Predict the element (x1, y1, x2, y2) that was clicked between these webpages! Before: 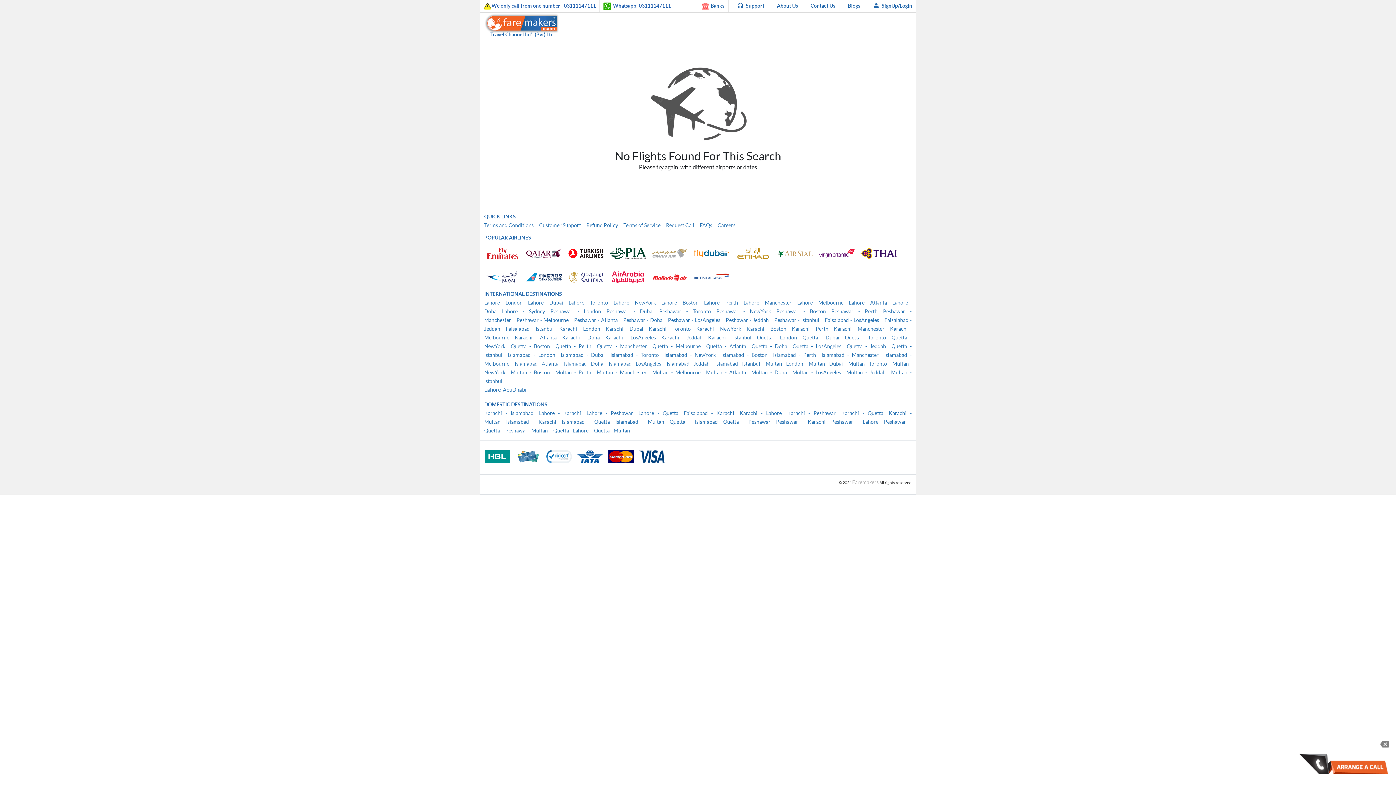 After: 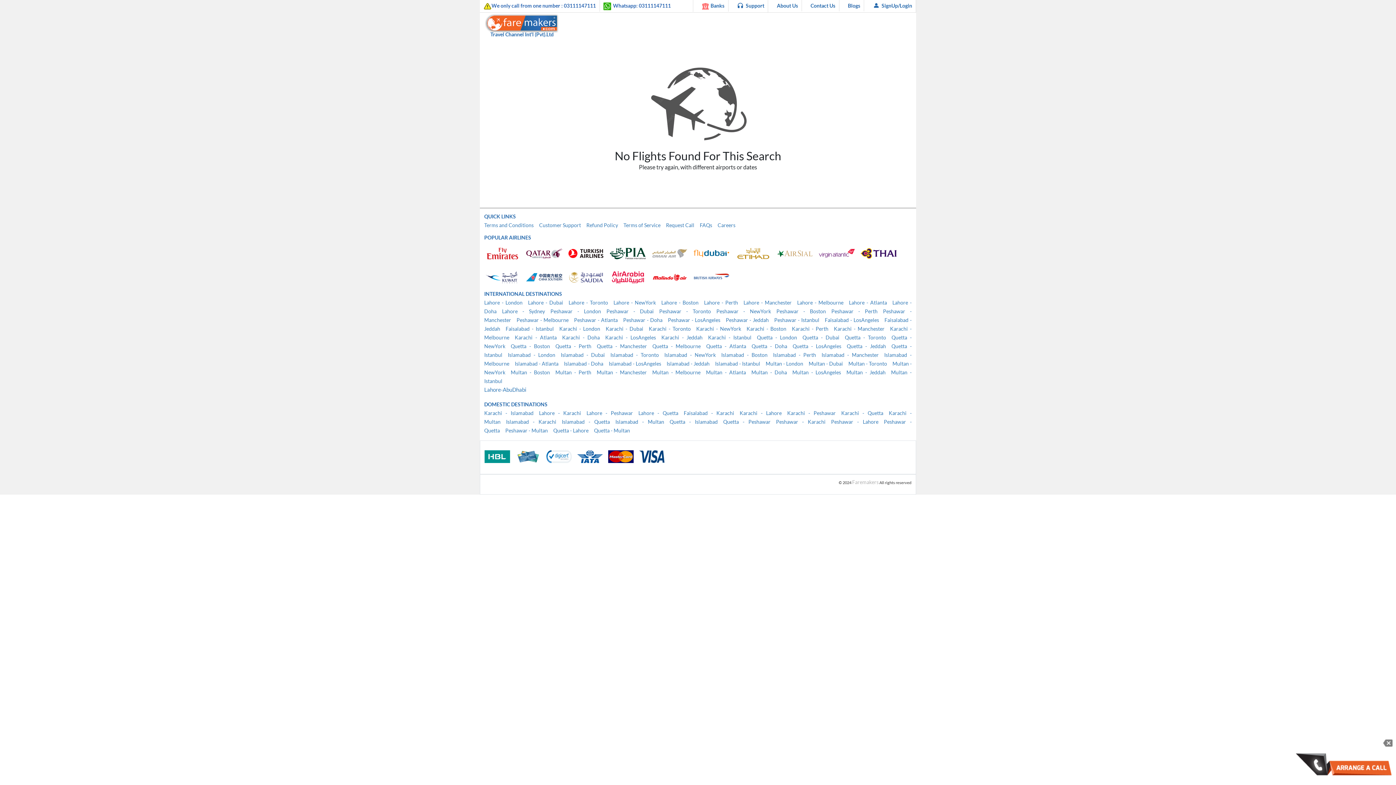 Action: label: Blogs bbox: (844, 0, 864, 11)